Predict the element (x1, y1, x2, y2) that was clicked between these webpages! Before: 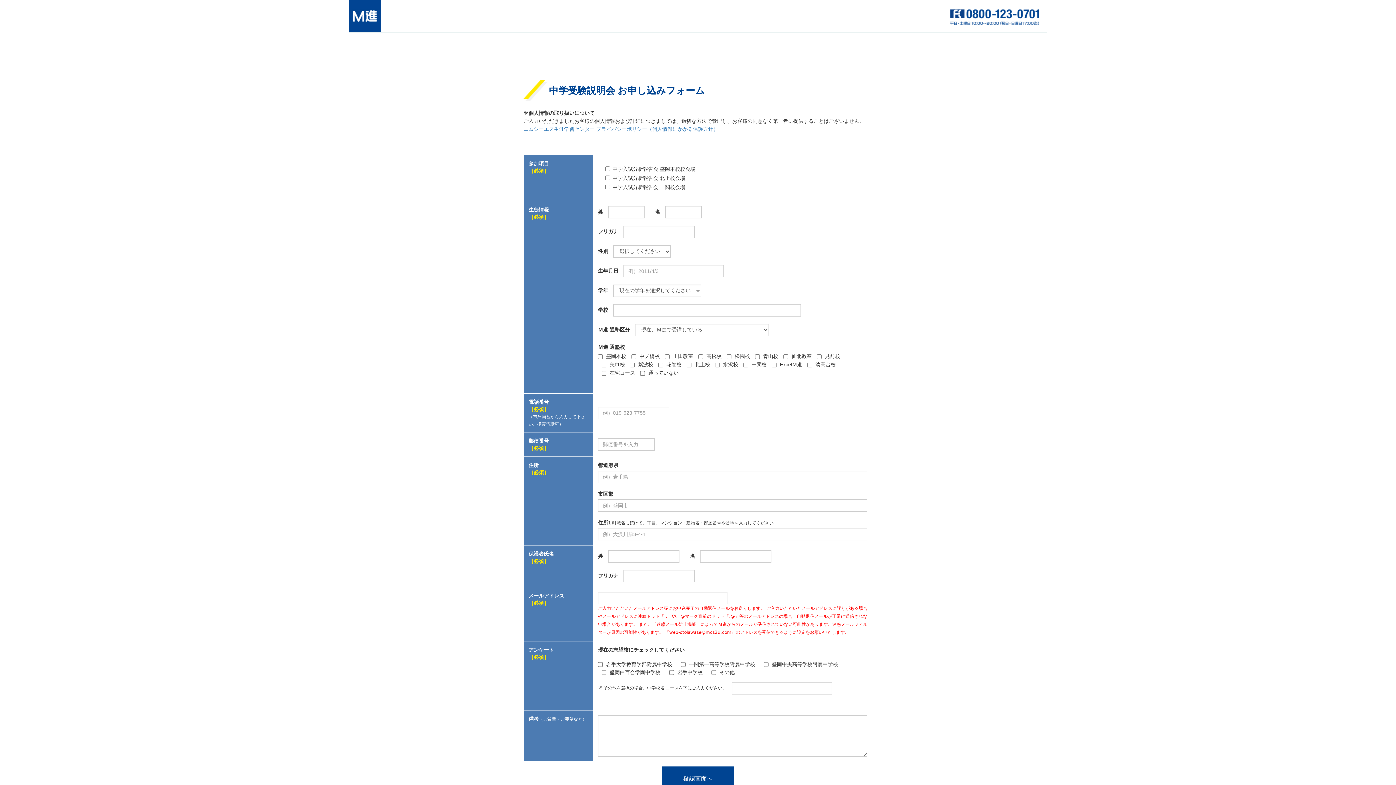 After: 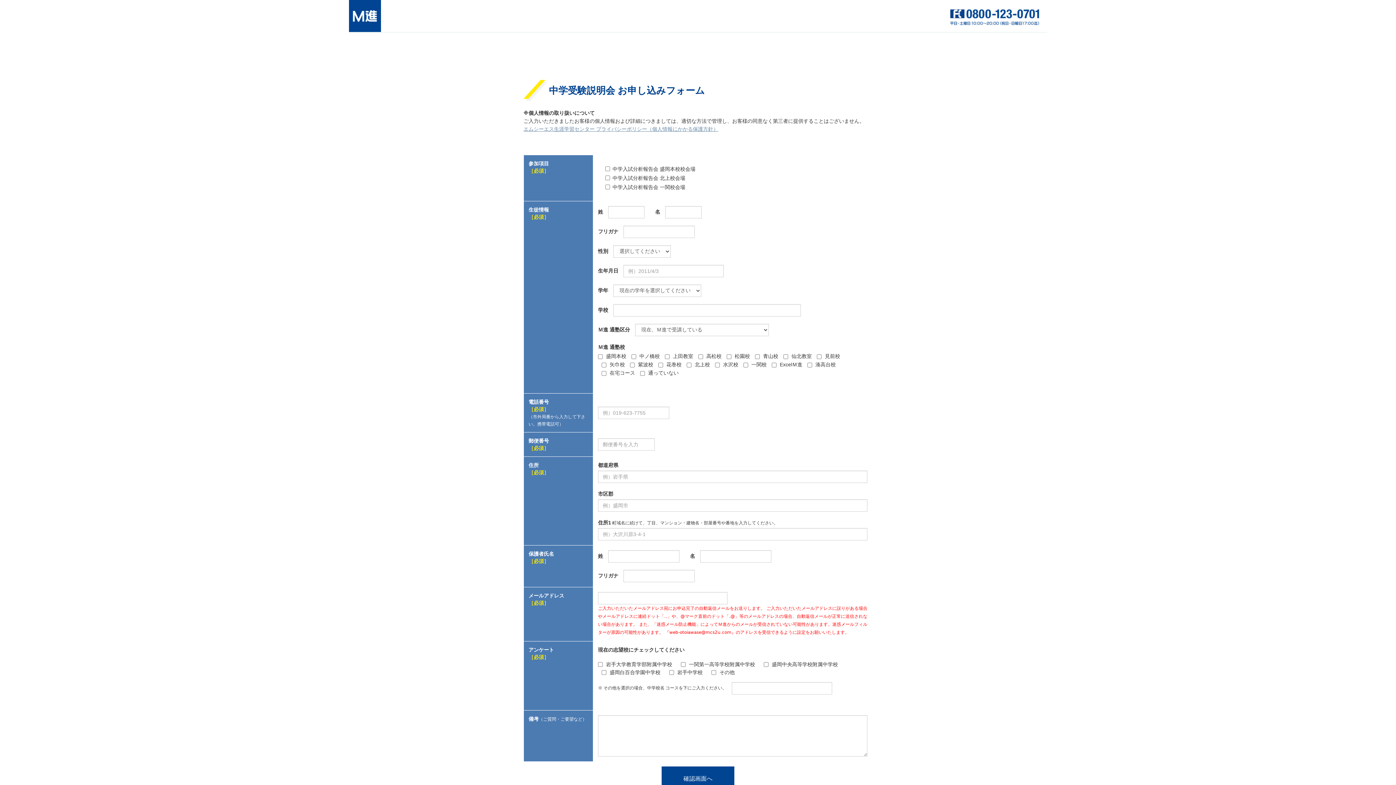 Action: label: エムシーエス生涯学習センター プライバシーポリシー（個人情報にかかる保護方針） bbox: (523, 126, 718, 132)